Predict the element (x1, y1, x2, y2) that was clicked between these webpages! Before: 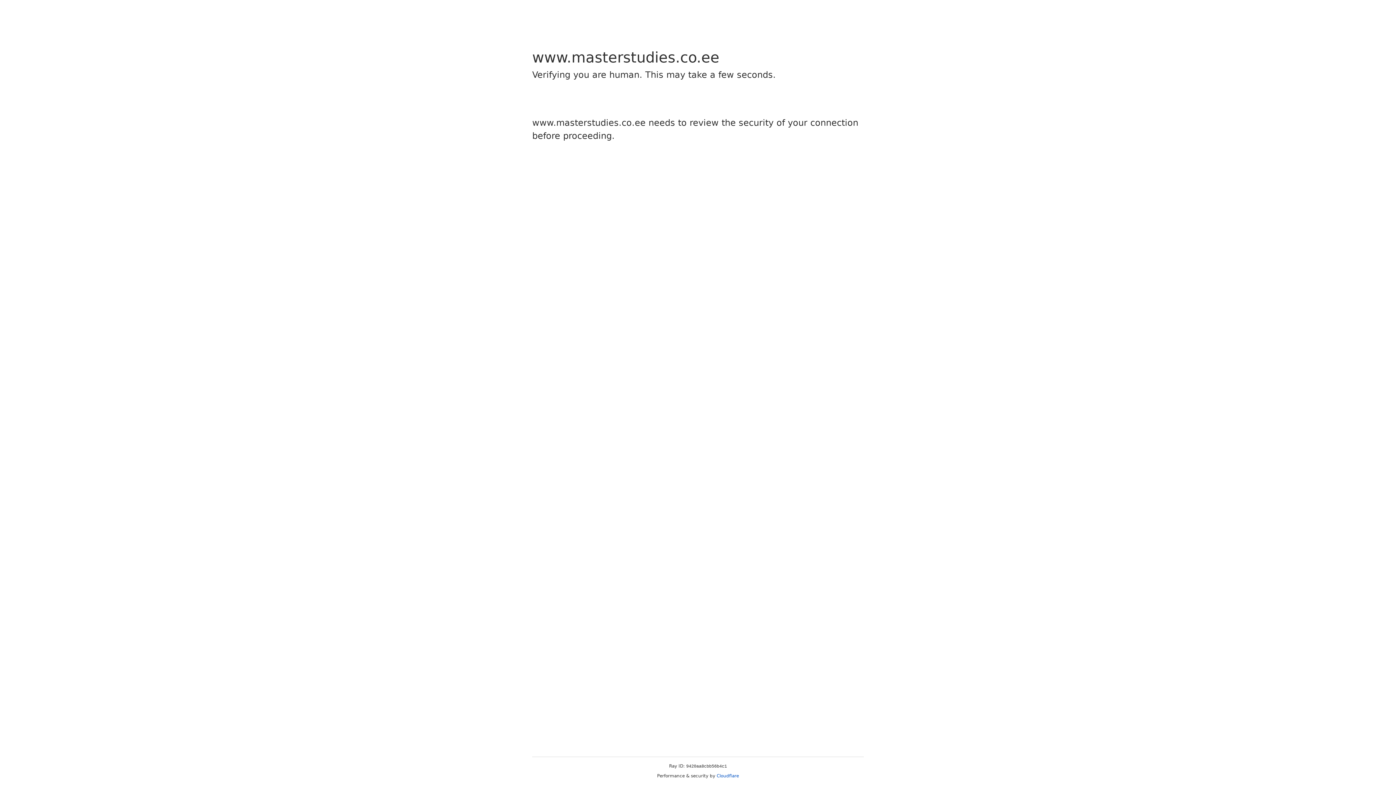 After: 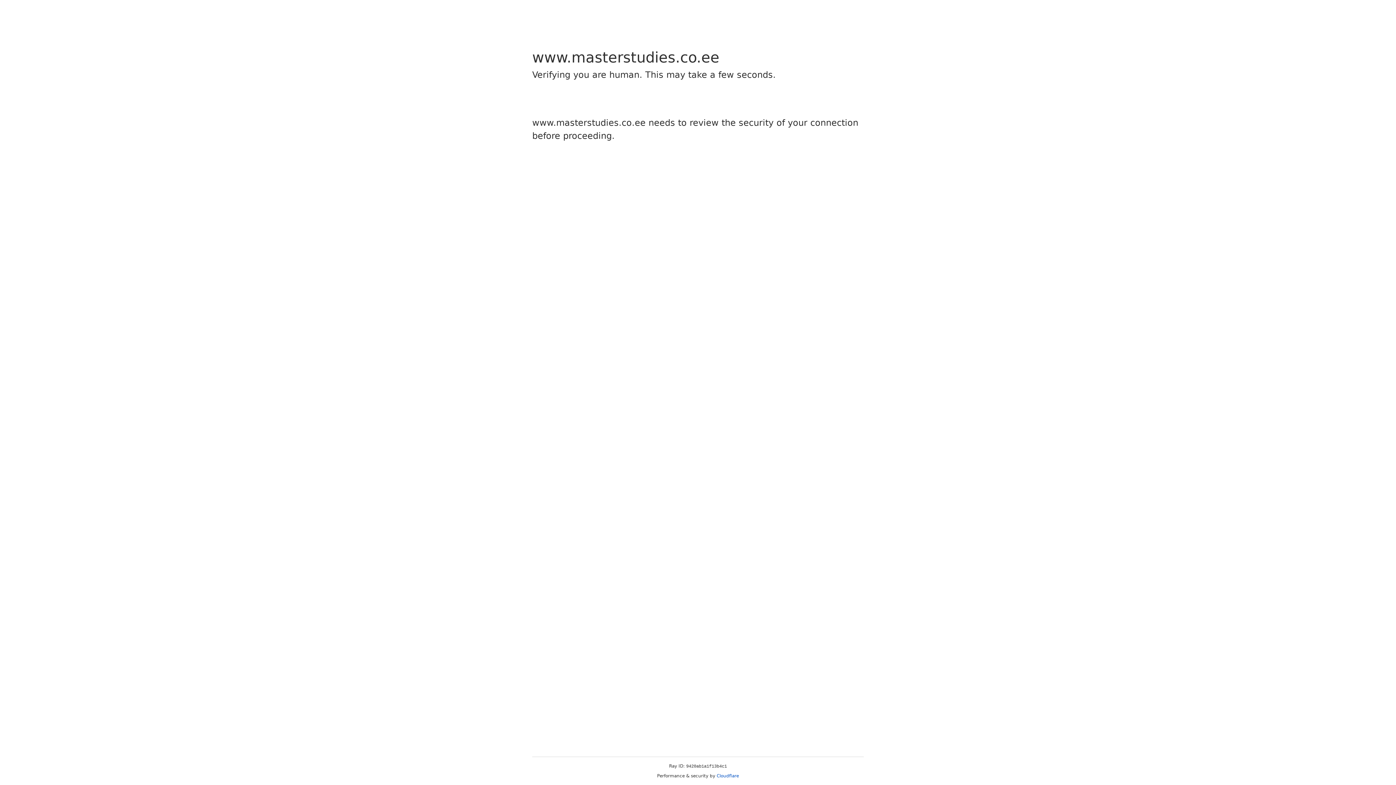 Action: label: Cloudflare bbox: (716, 773, 739, 778)